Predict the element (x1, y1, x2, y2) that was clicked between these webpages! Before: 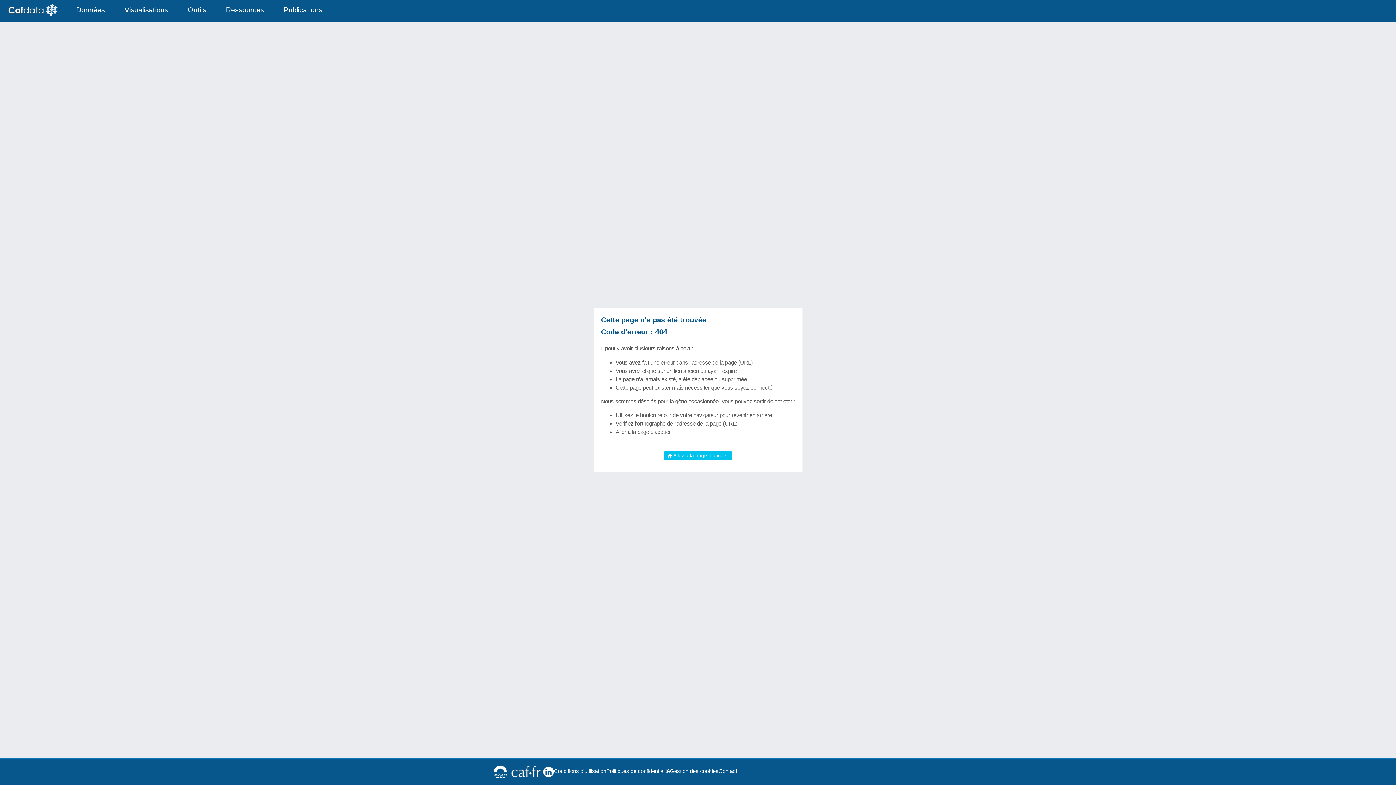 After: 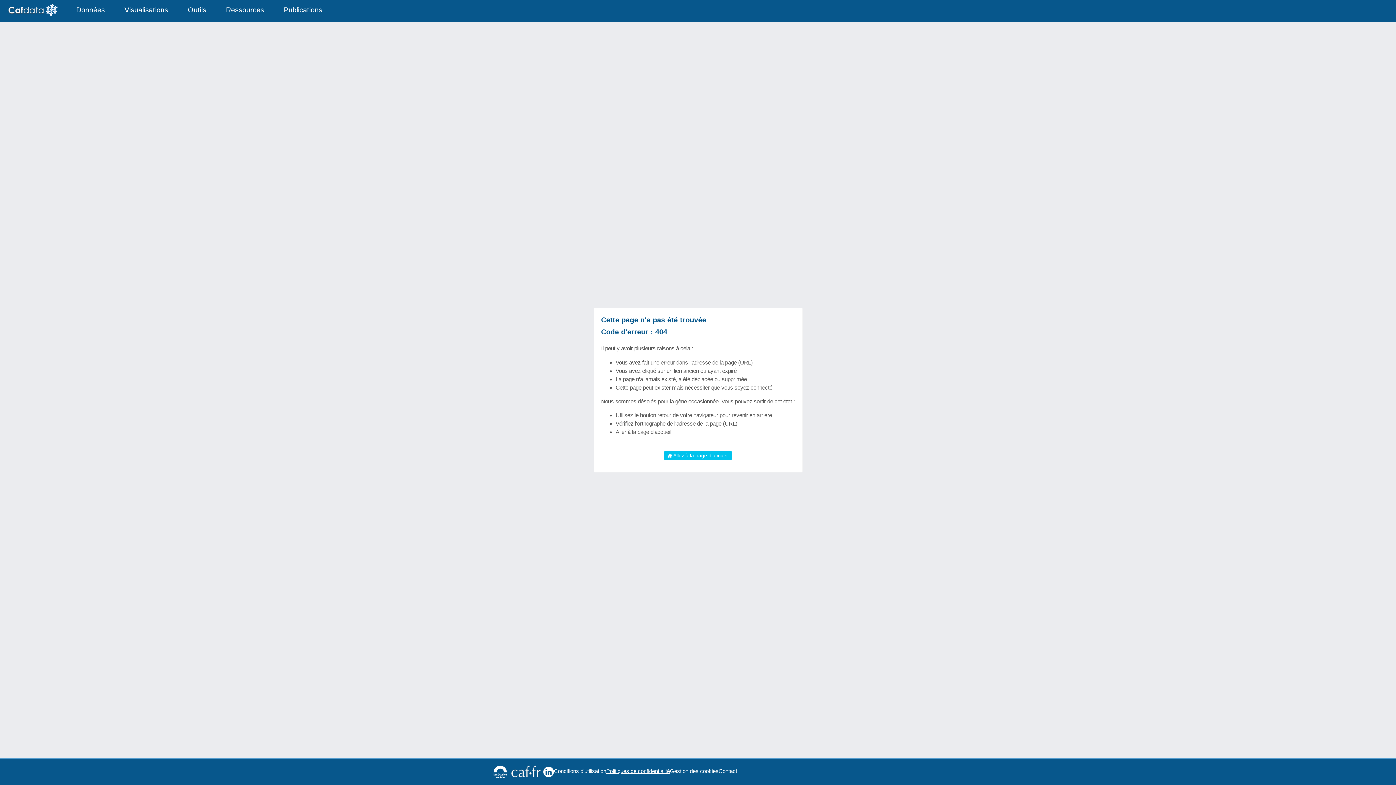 Action: label: Politiques de confidentialité bbox: (606, 767, 670, 775)